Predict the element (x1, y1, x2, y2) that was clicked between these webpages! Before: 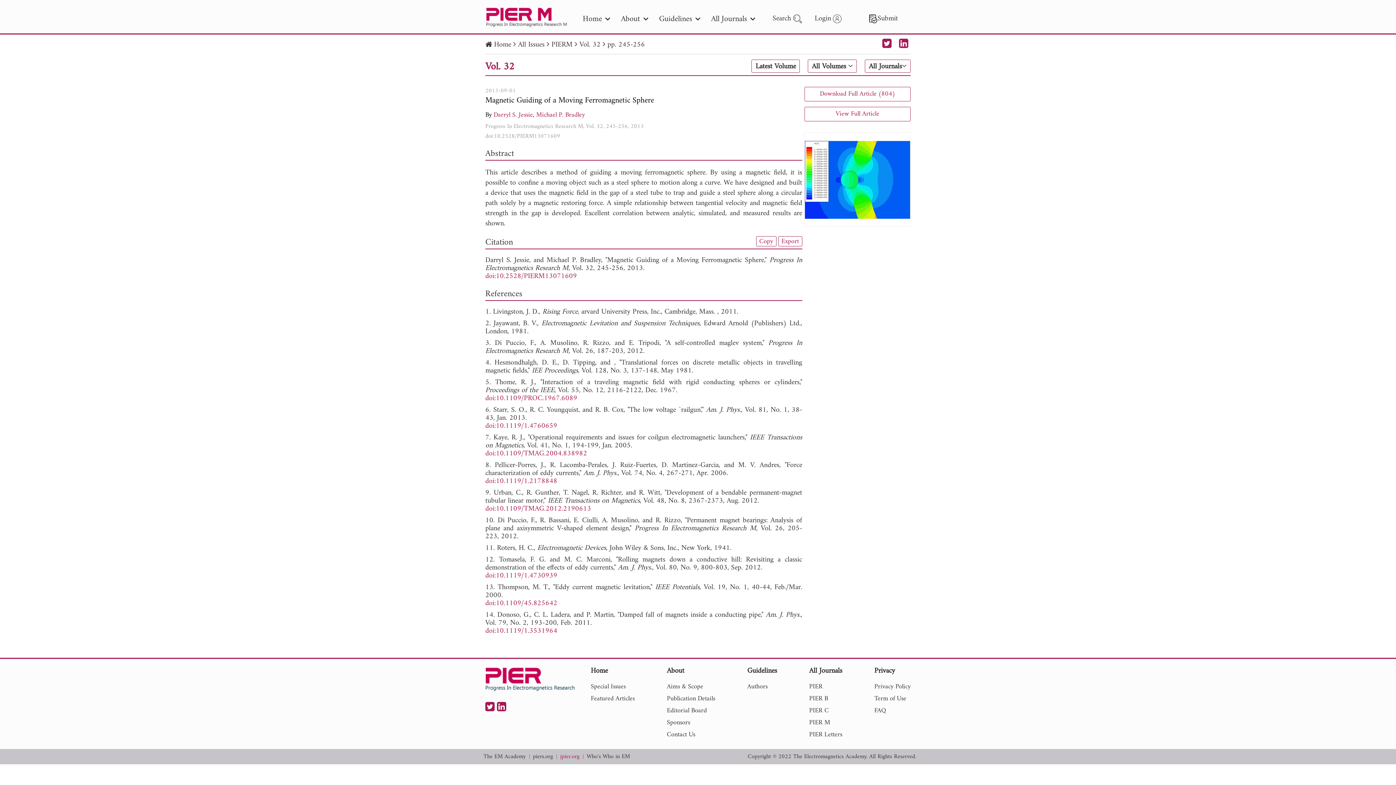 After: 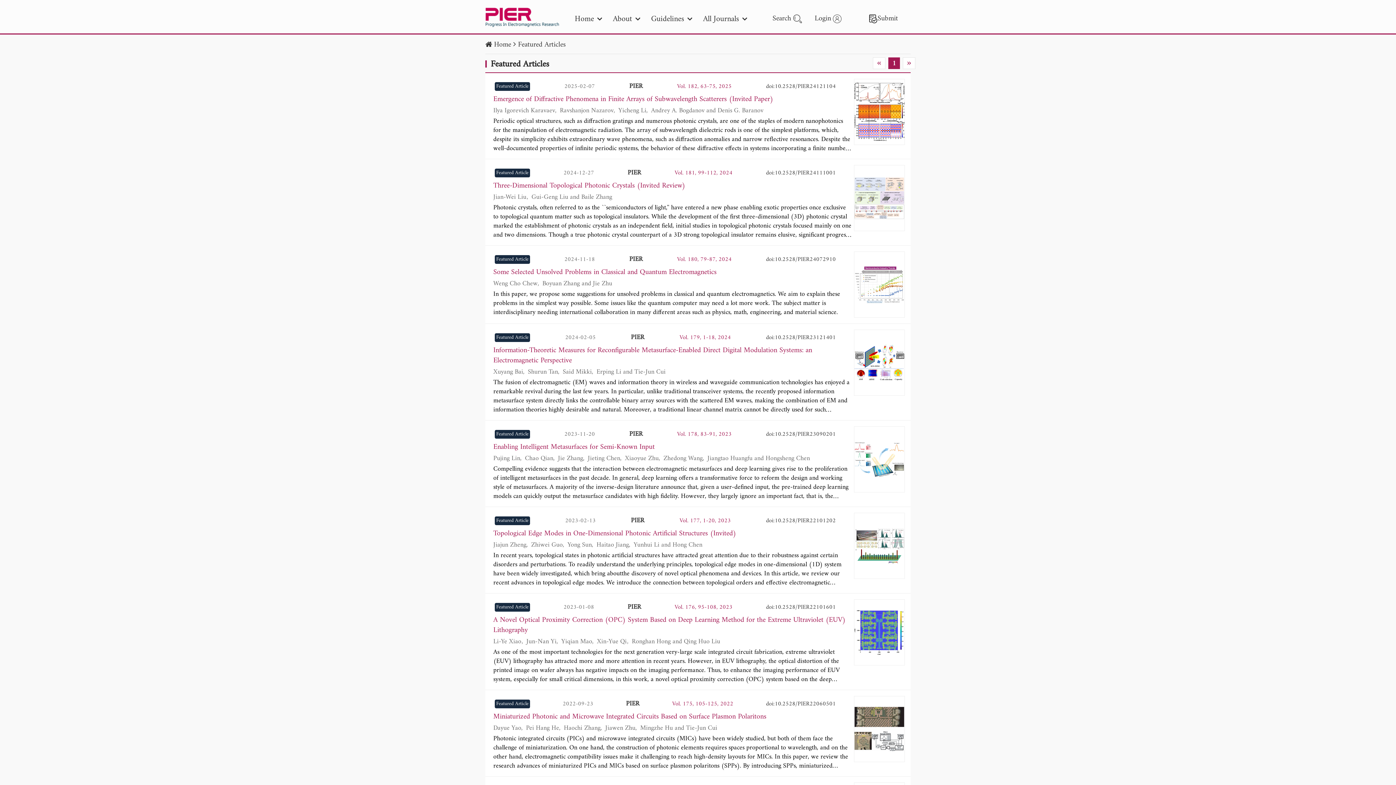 Action: label: Featured Articles bbox: (590, 693, 634, 704)